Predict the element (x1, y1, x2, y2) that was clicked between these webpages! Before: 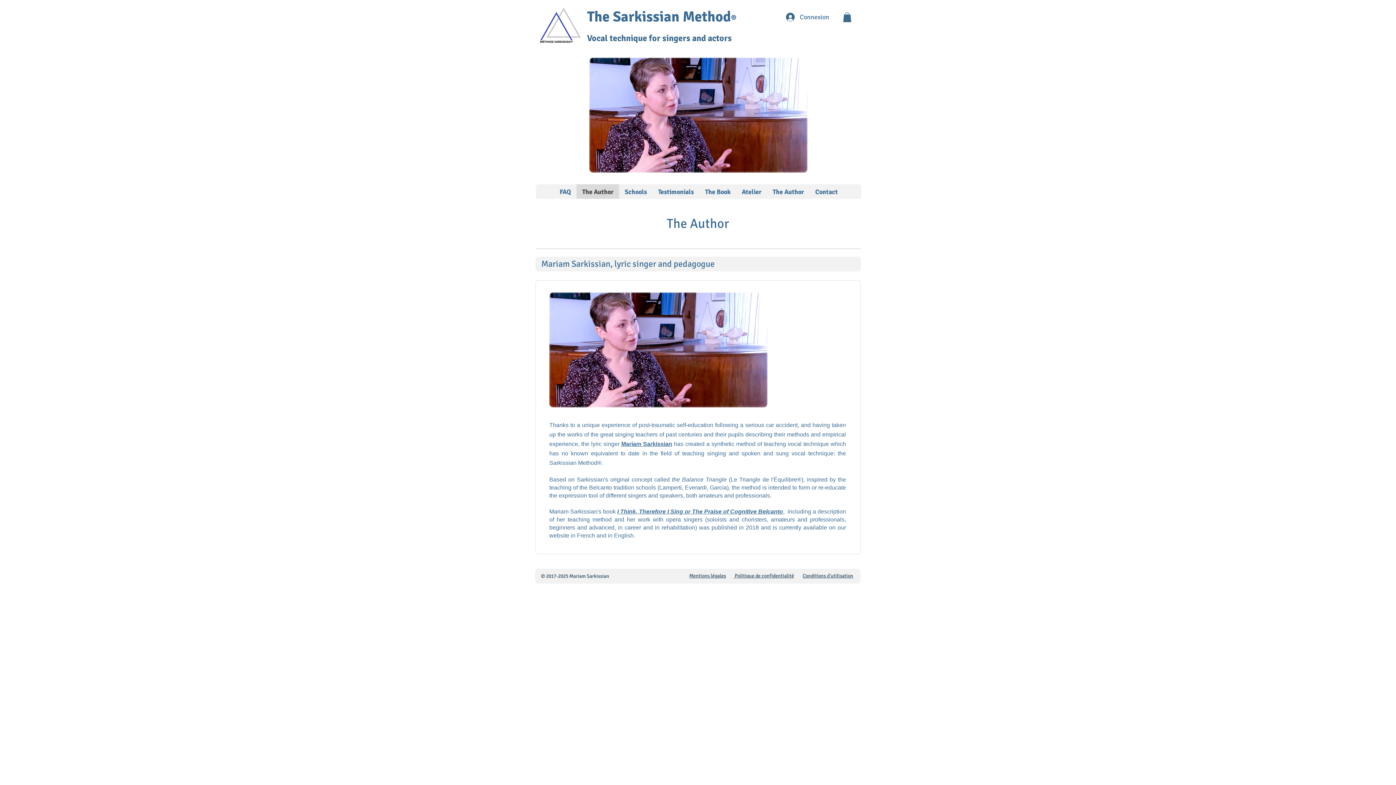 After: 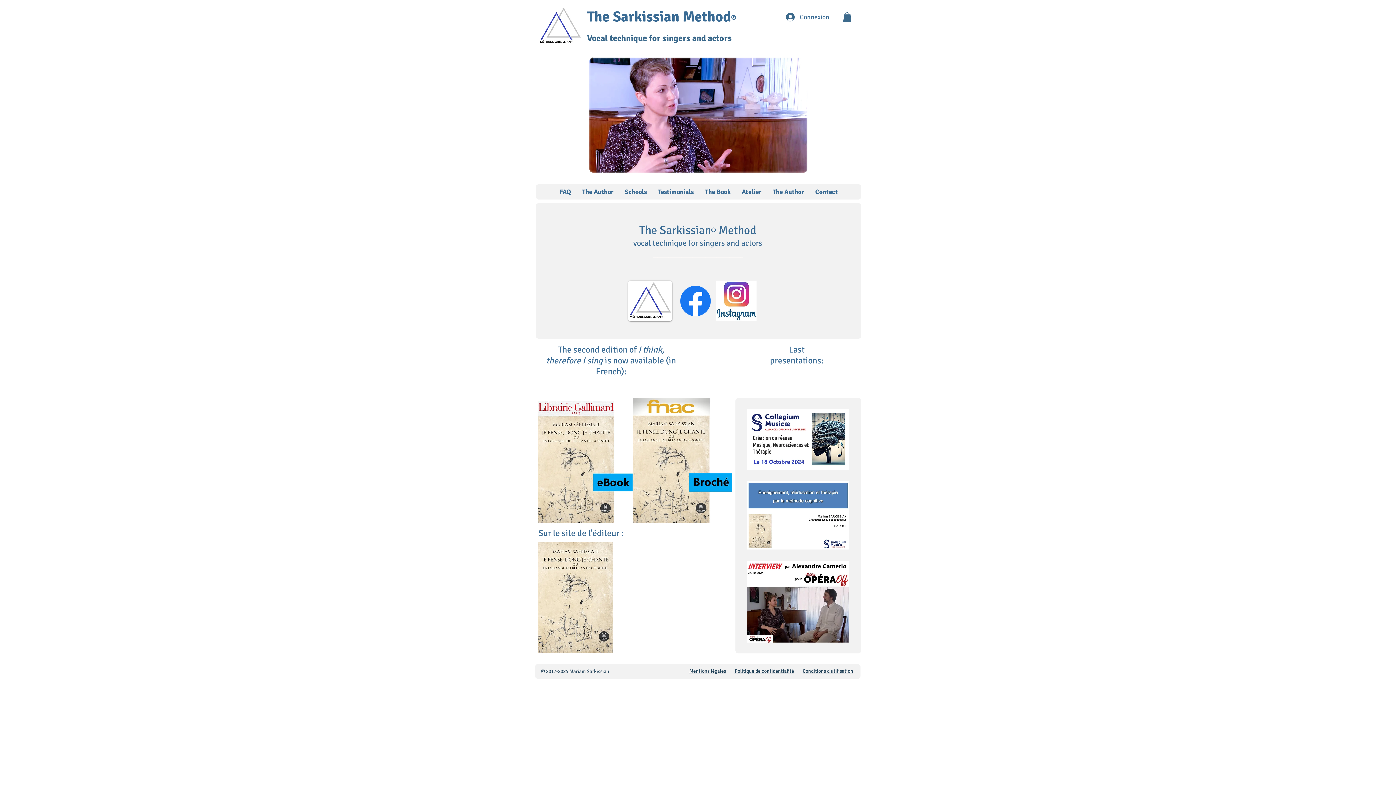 Action: bbox: (537, 6, 583, 46)